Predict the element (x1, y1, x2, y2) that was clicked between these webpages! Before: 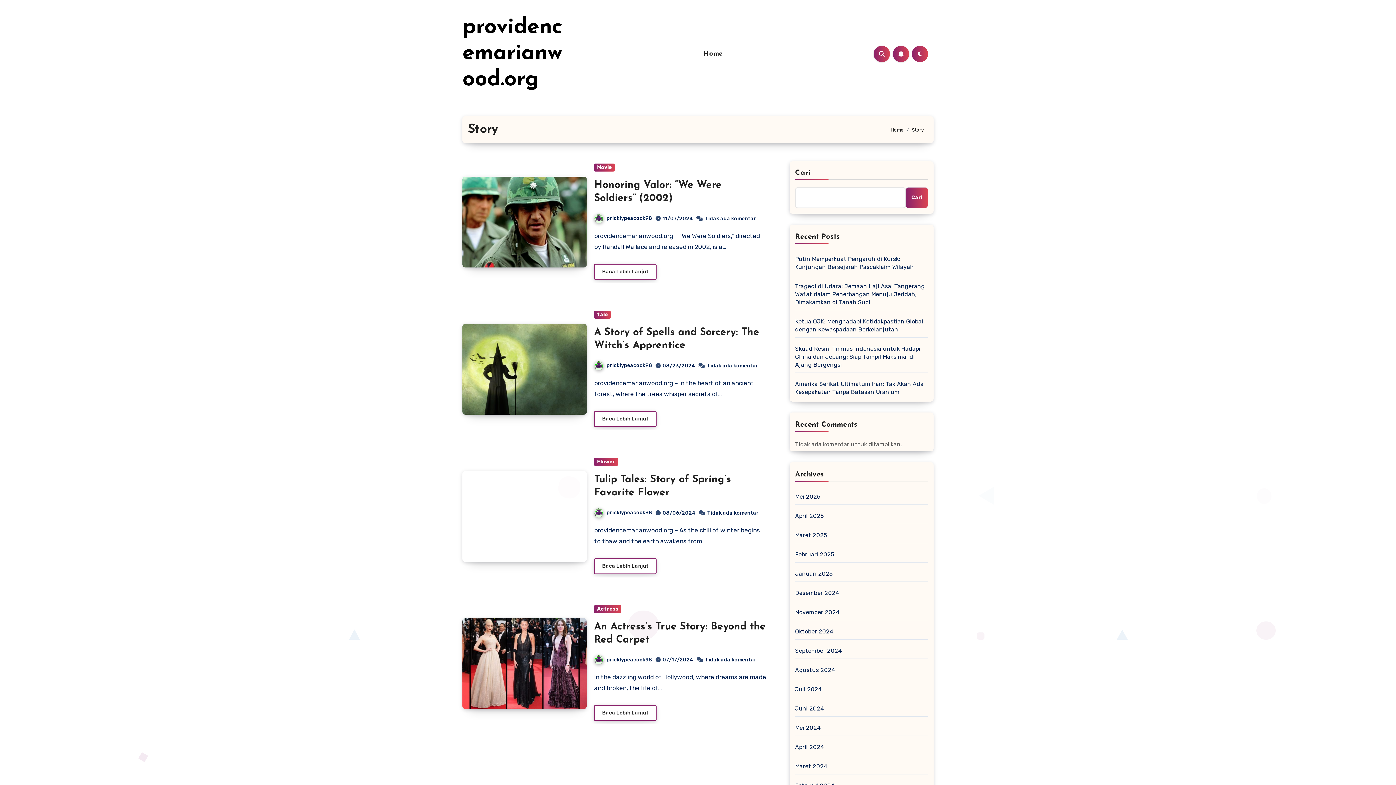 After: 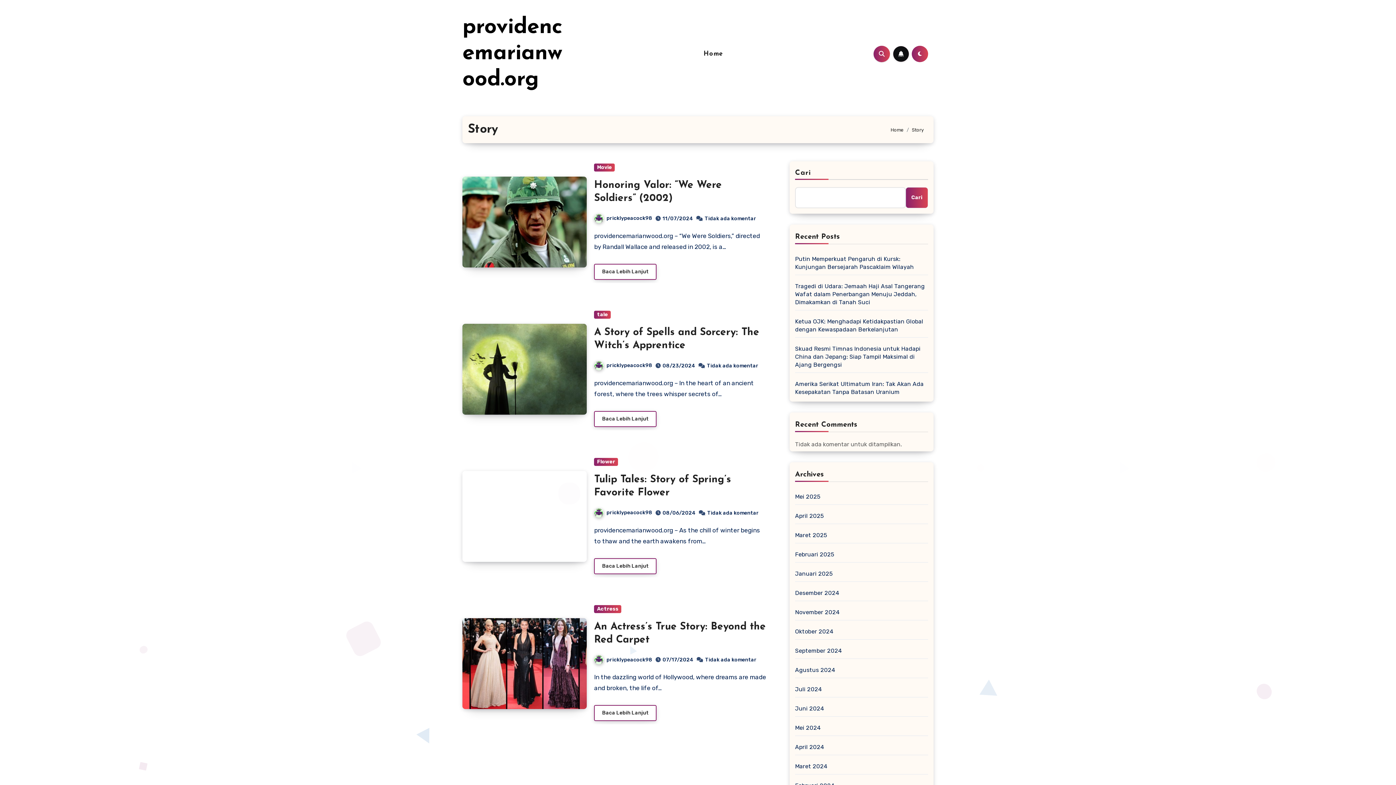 Action: bbox: (893, 45, 909, 62)